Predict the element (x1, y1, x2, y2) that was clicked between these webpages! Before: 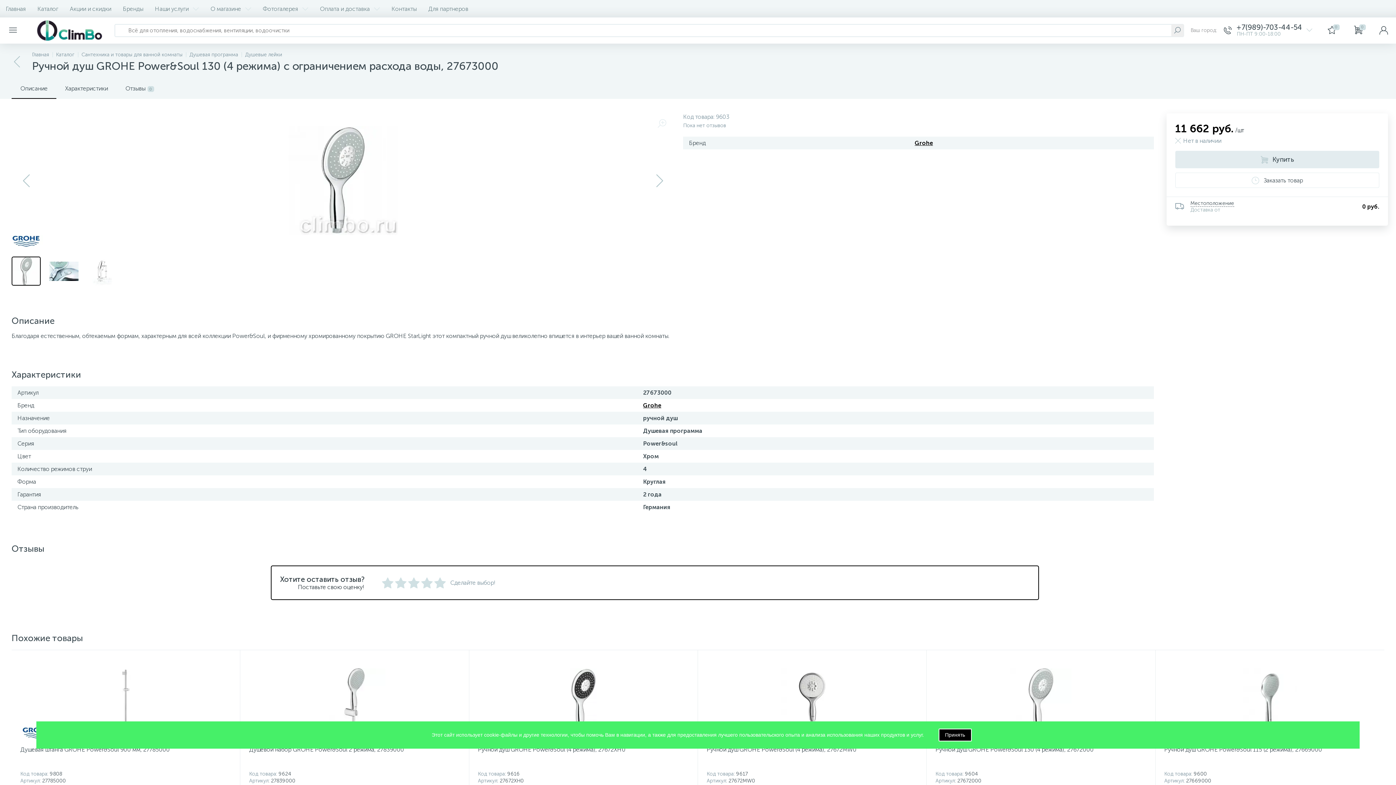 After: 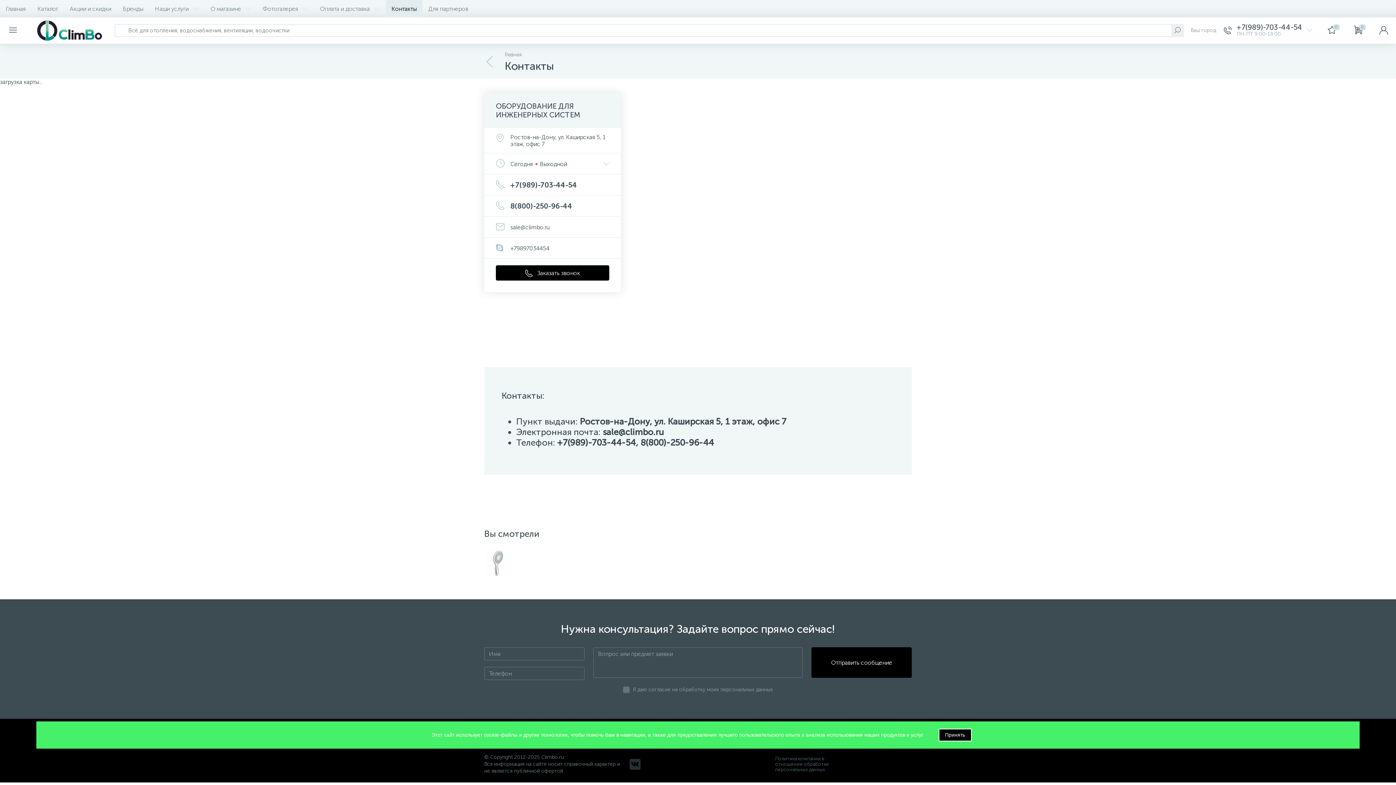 Action: label: Контакты bbox: (385, 0, 422, 17)